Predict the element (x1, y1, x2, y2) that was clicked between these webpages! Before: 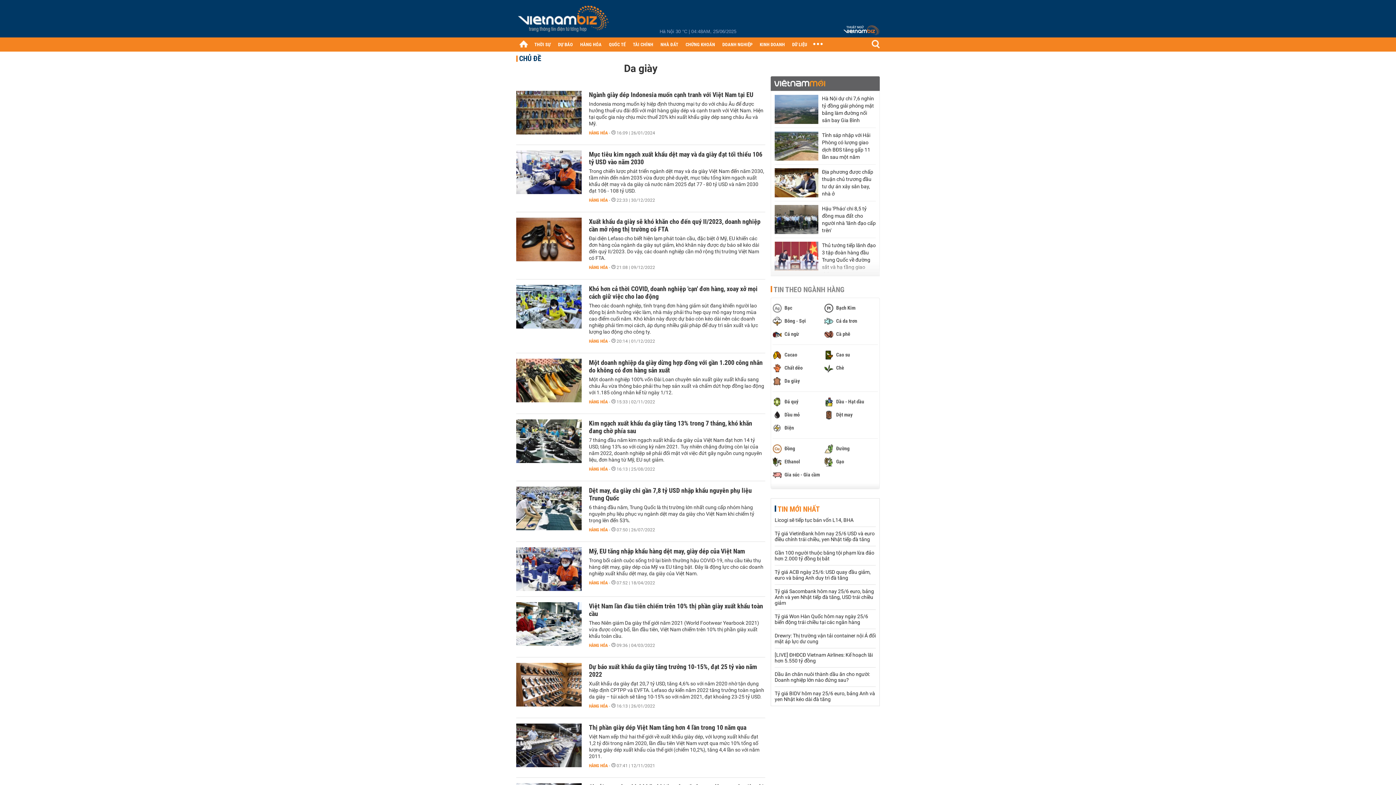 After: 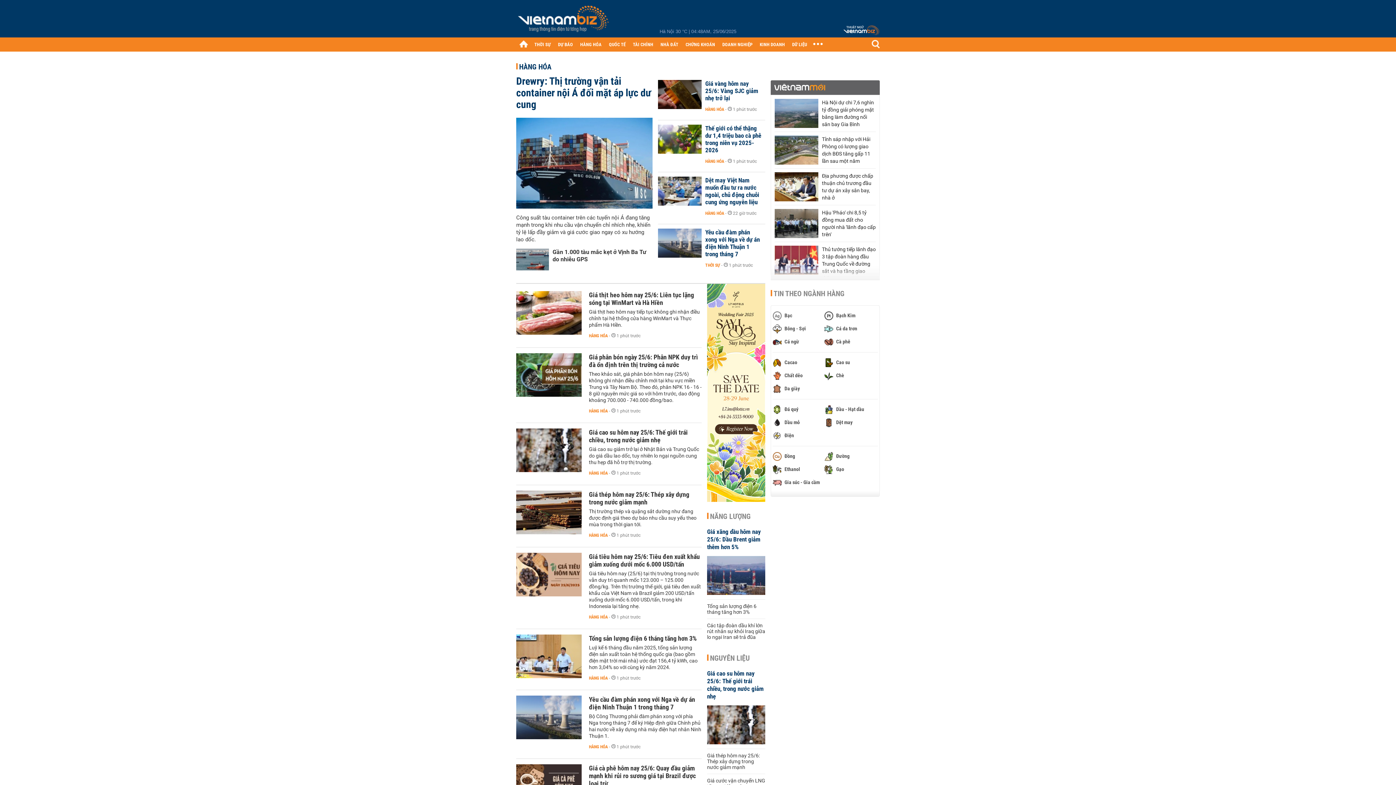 Action: label: HÀNG HÓA bbox: (589, 643, 608, 648)